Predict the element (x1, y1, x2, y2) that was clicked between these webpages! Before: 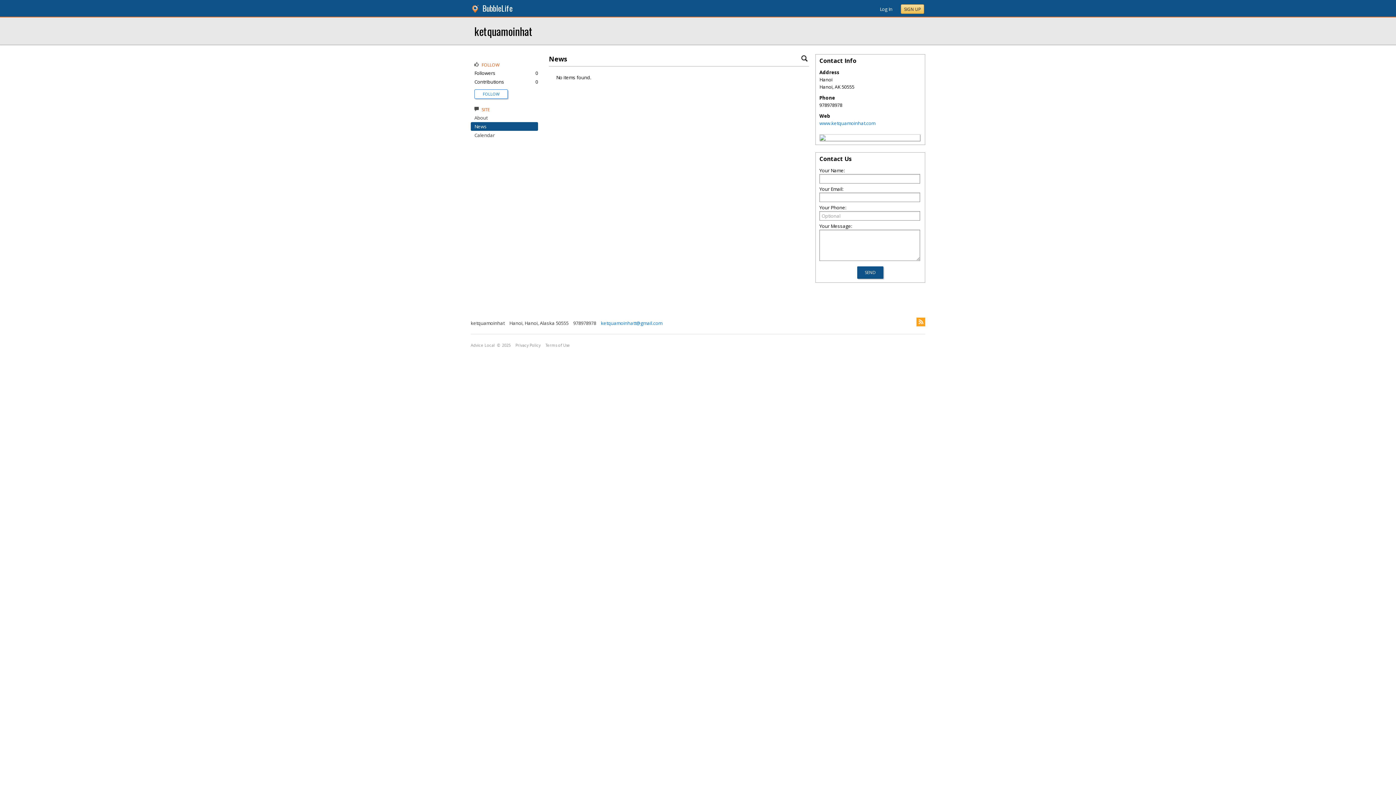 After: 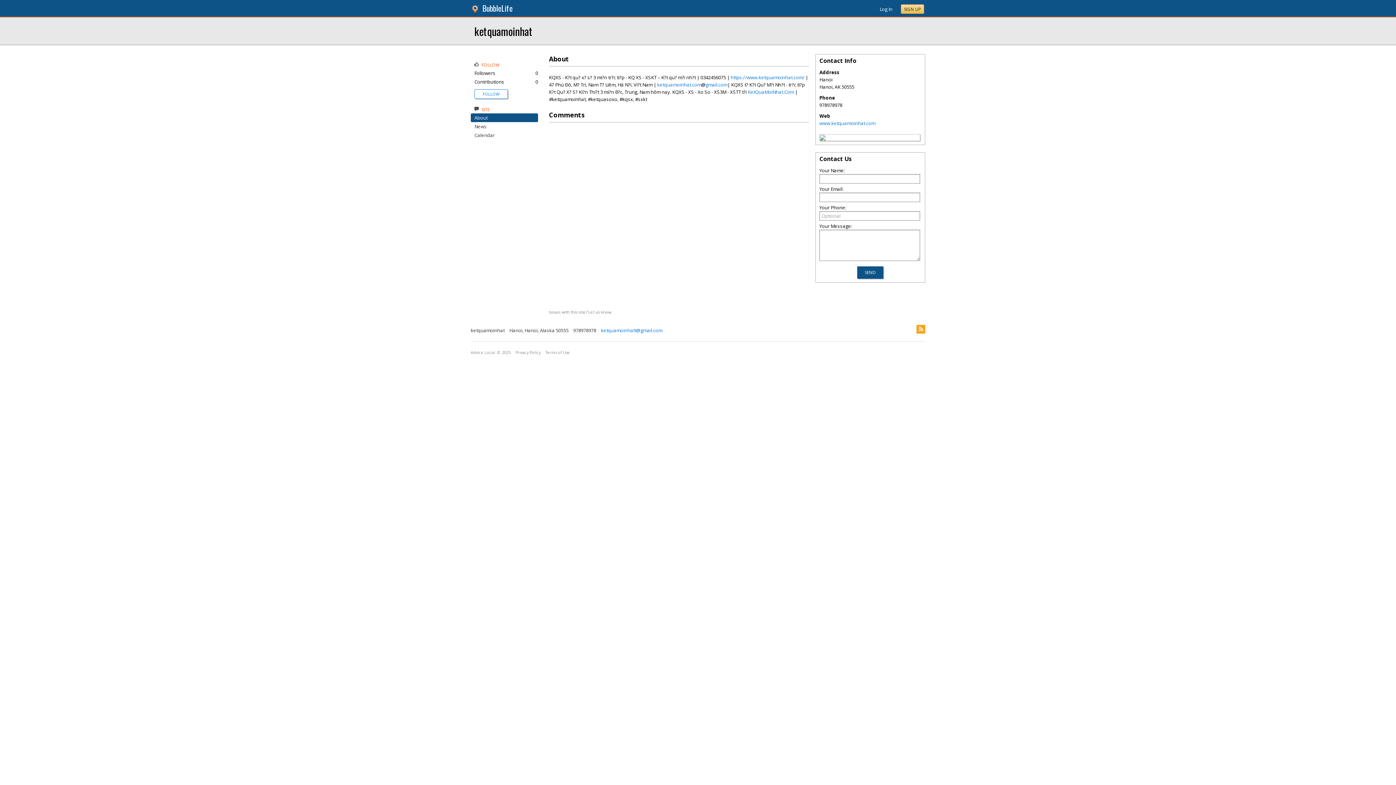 Action: label: ketquamoinhat bbox: (470, 20, 536, 41)